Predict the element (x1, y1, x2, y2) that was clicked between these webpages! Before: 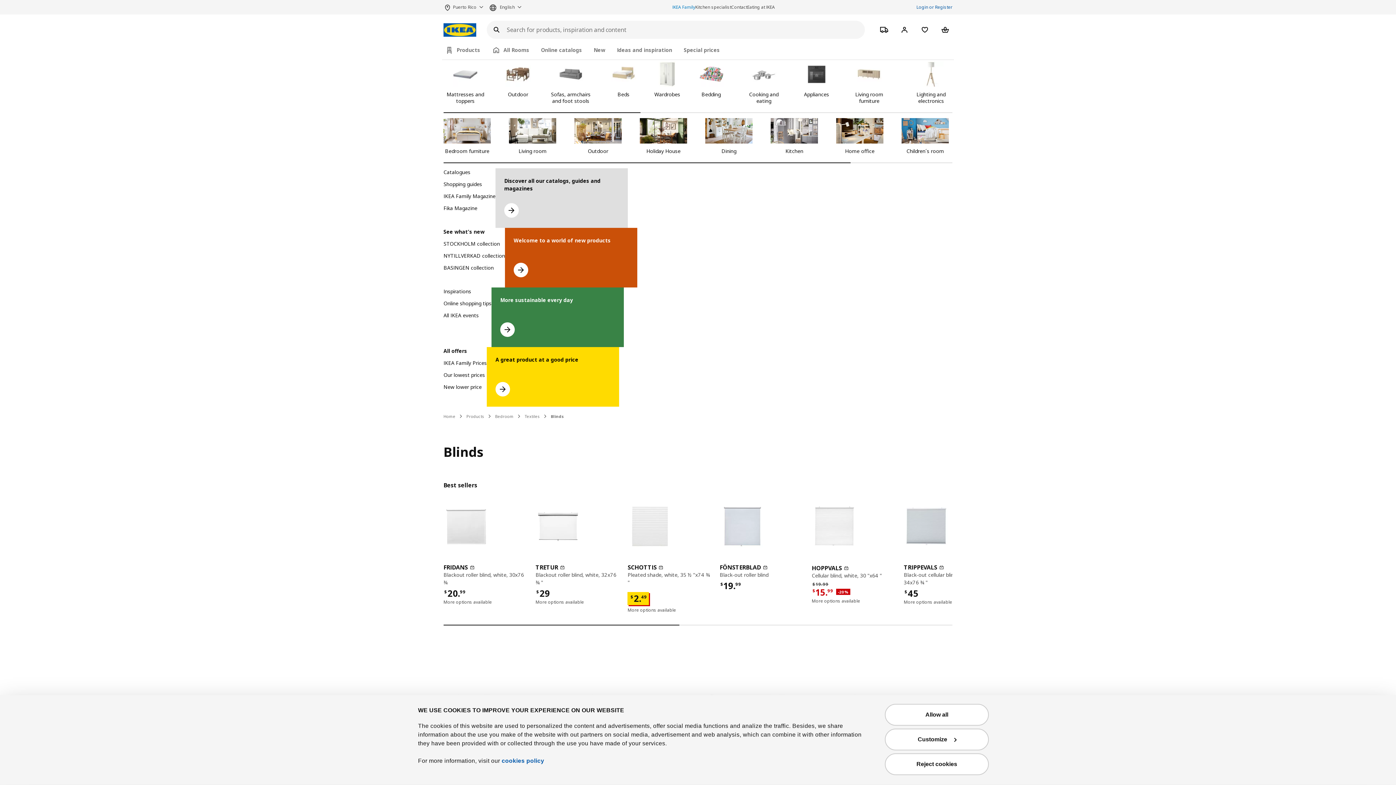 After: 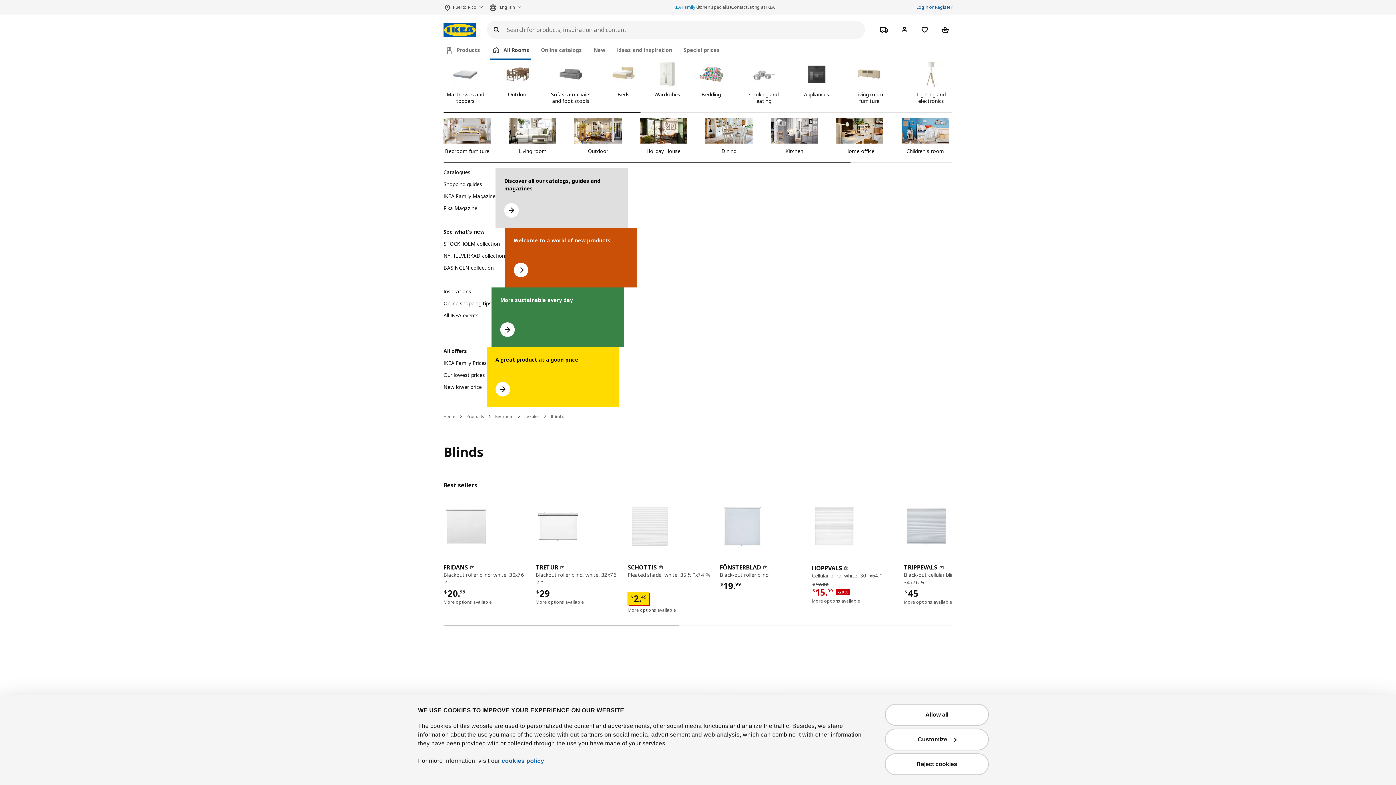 Action: label: All Rooms bbox: (490, 42, 530, 58)